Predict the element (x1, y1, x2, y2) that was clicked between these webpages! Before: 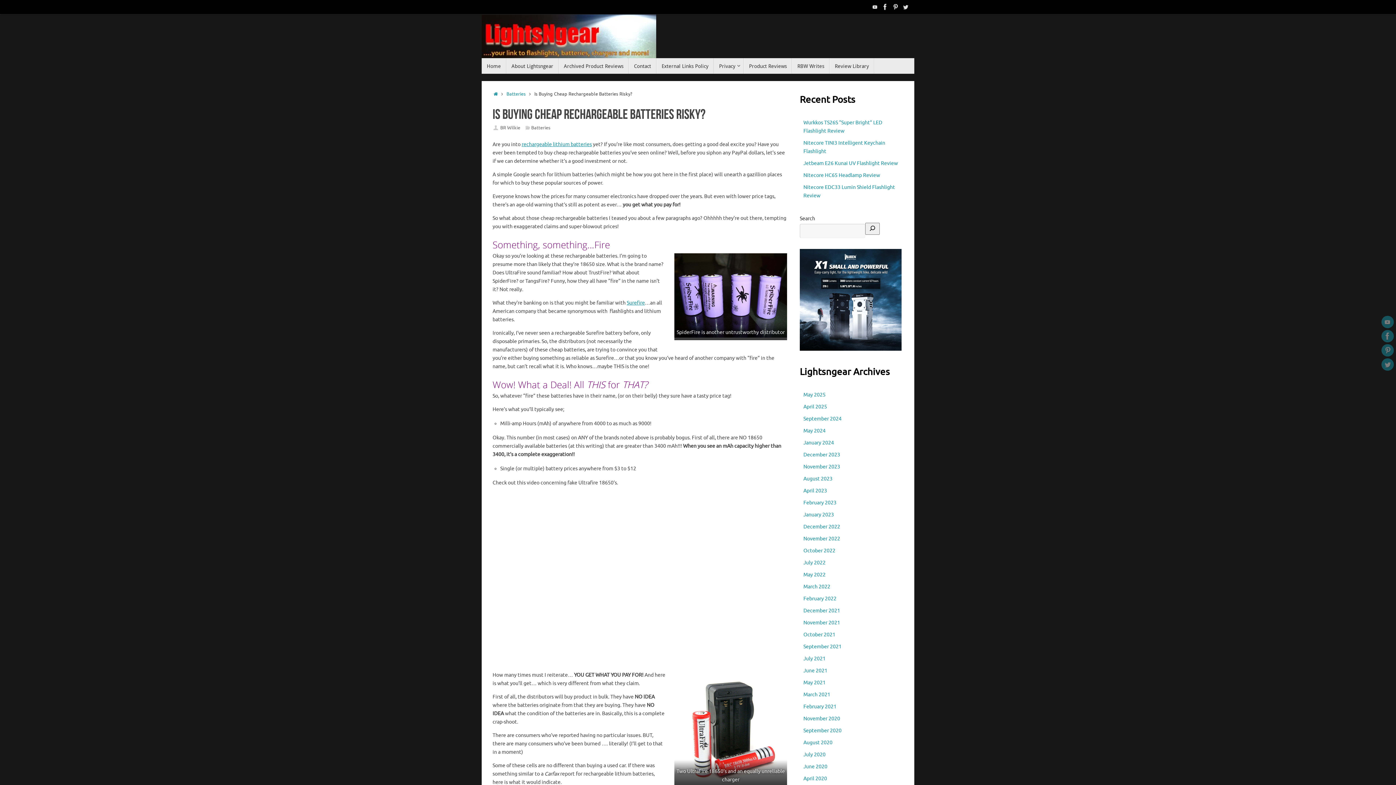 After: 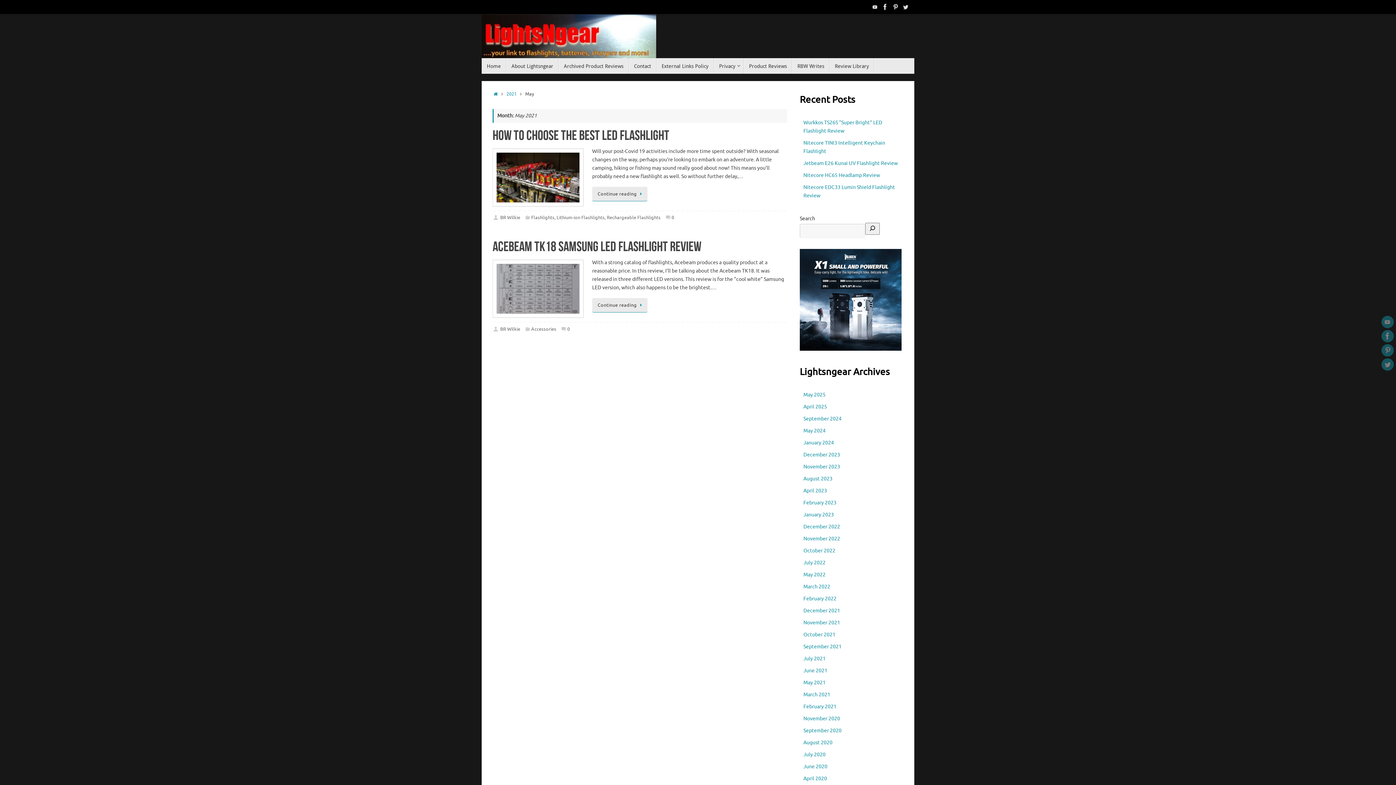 Action: bbox: (803, 680, 825, 686) label: May 2021